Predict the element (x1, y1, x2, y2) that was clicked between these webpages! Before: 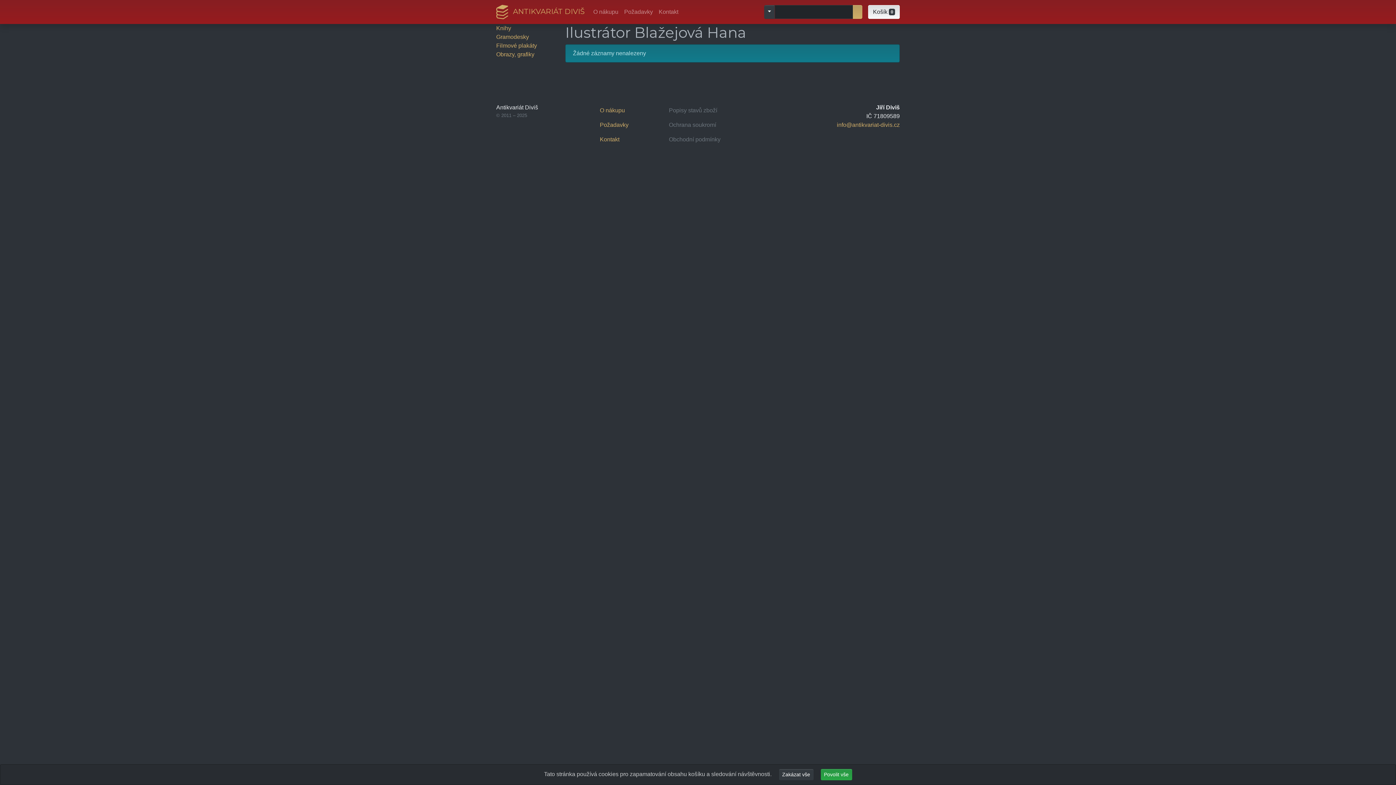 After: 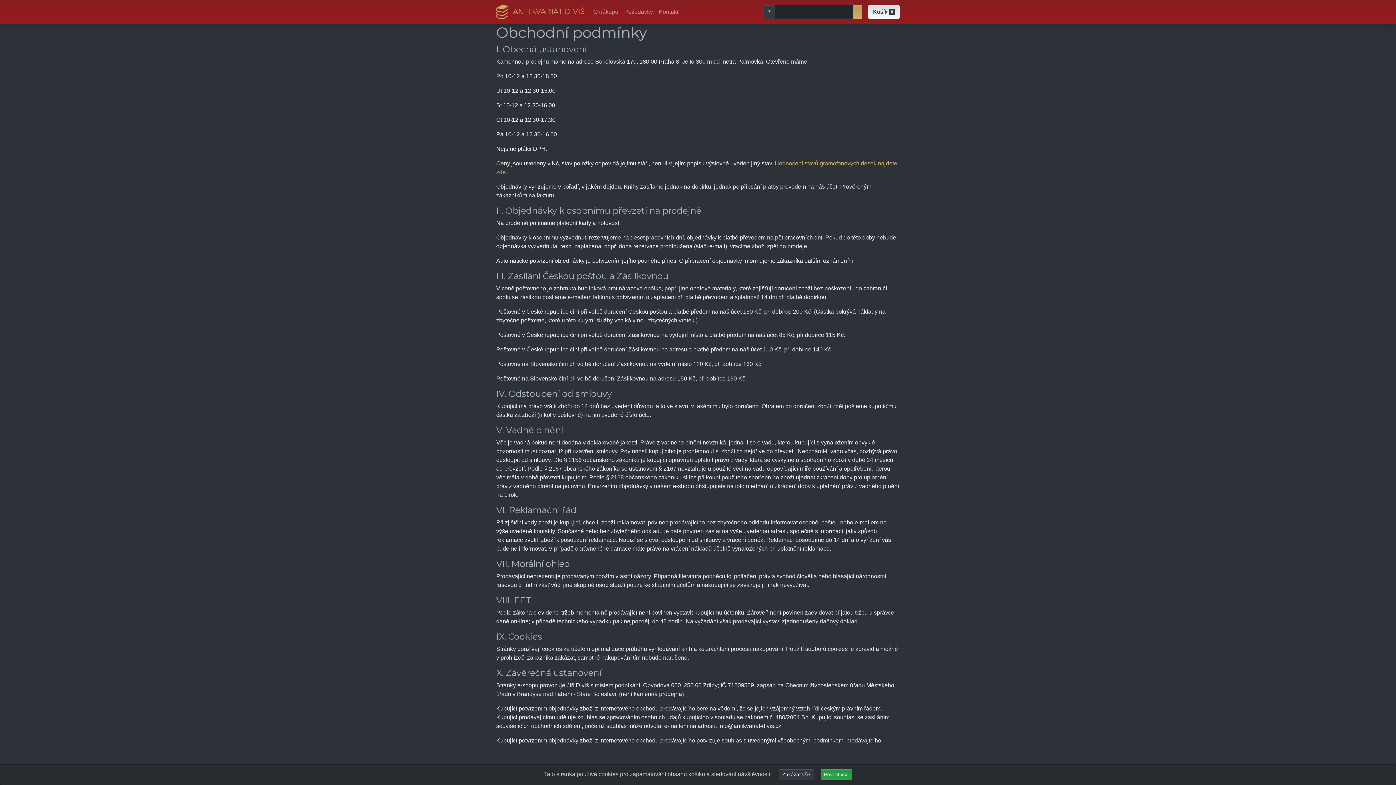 Action: label: Obchodní podmínky bbox: (669, 132, 796, 146)